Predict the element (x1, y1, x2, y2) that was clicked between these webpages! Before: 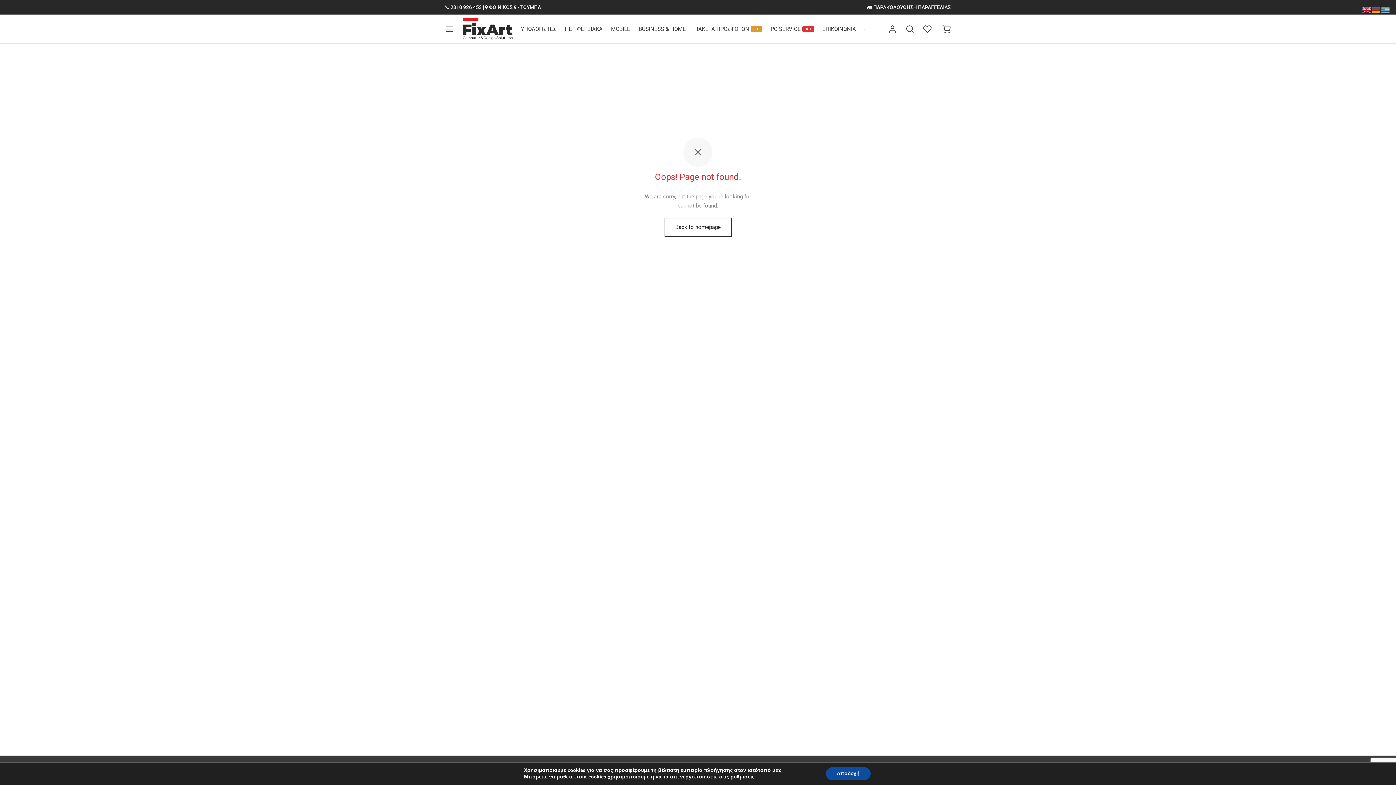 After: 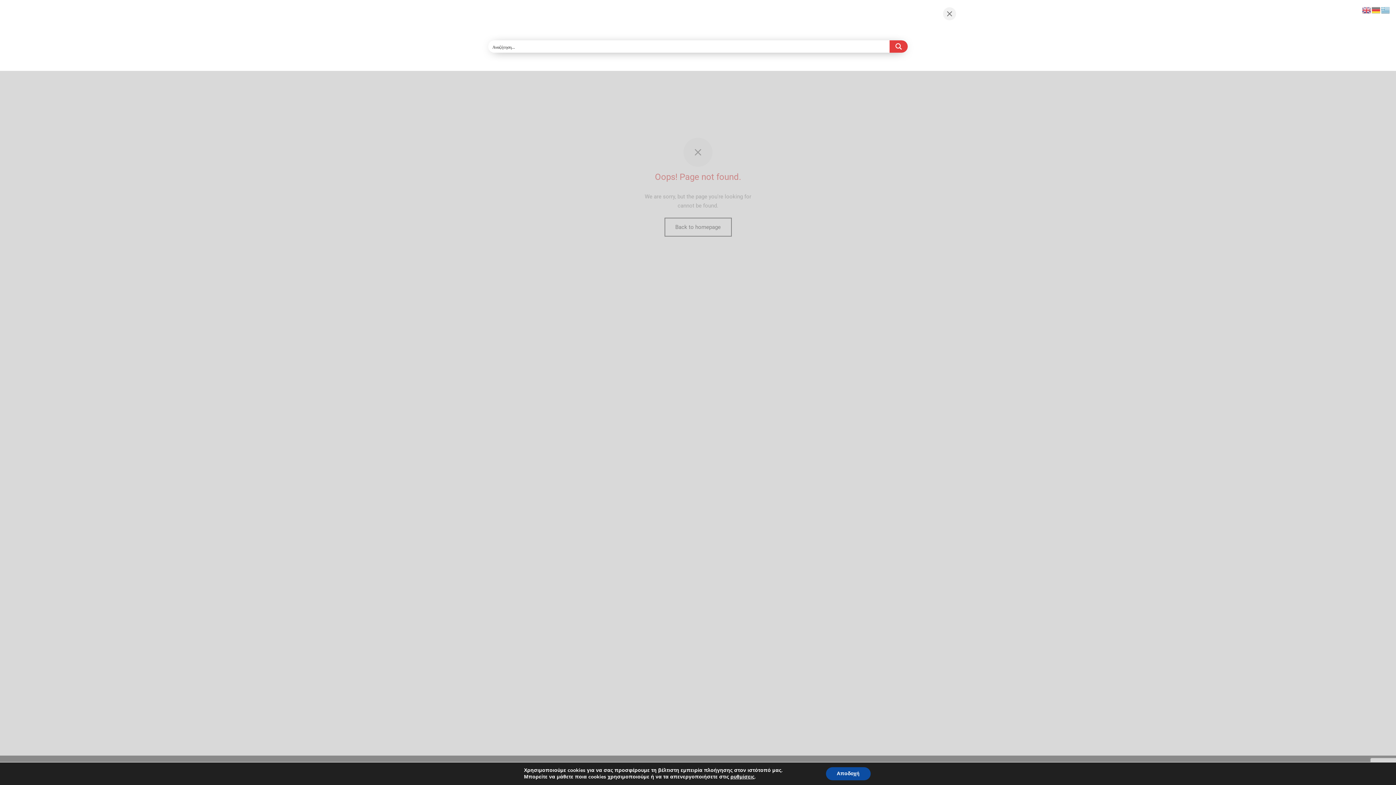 Action: bbox: (905, 24, 914, 33) label: Search